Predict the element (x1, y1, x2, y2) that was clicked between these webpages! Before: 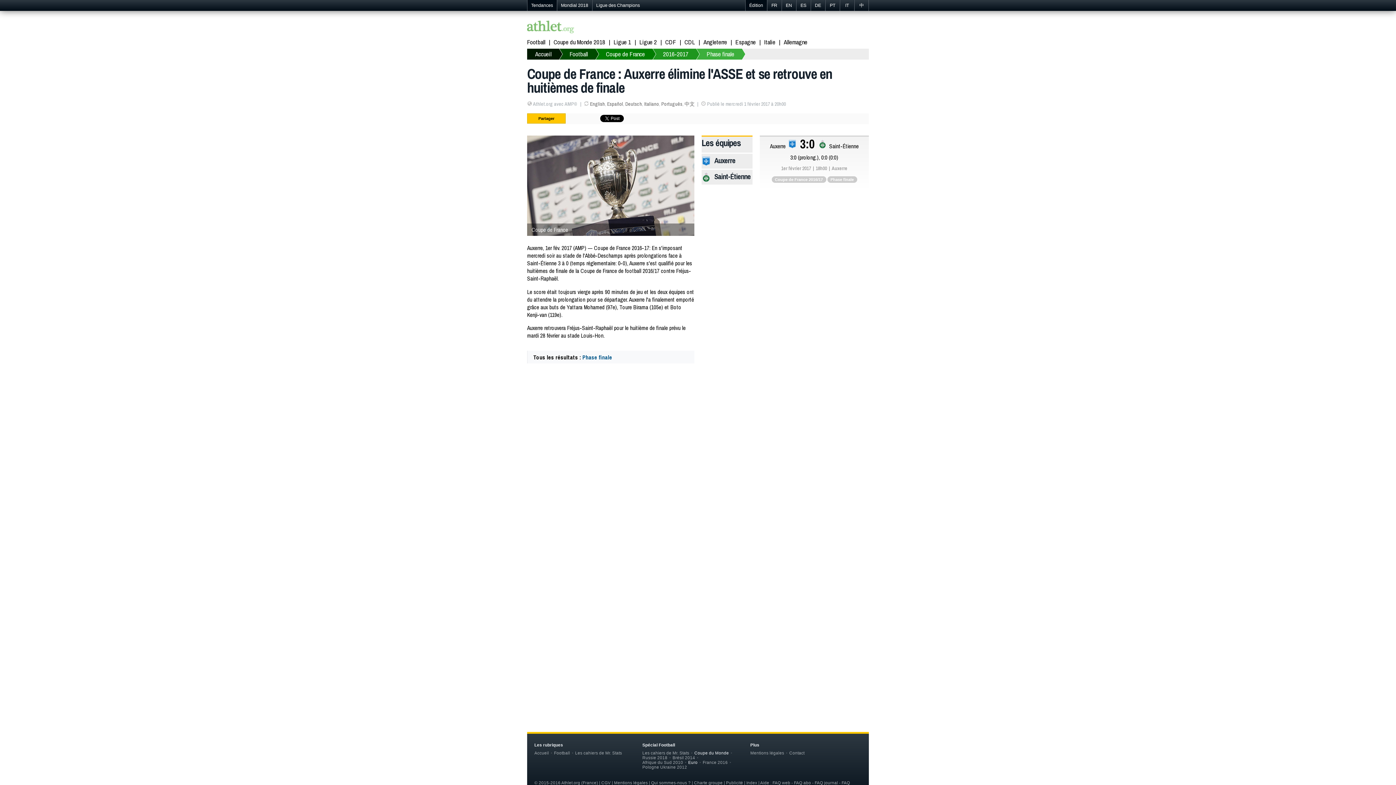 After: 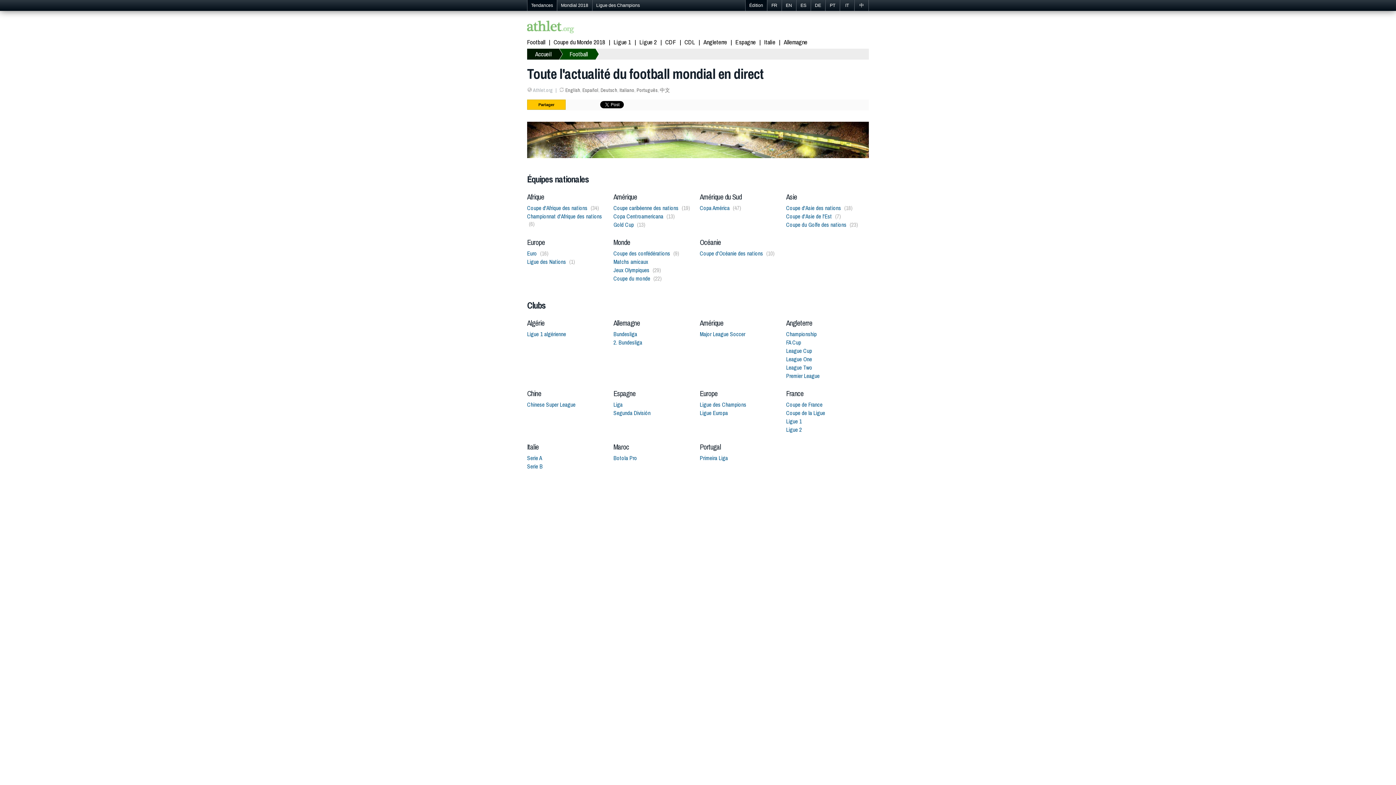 Action: bbox: (527, 37, 553, 46) label: Football